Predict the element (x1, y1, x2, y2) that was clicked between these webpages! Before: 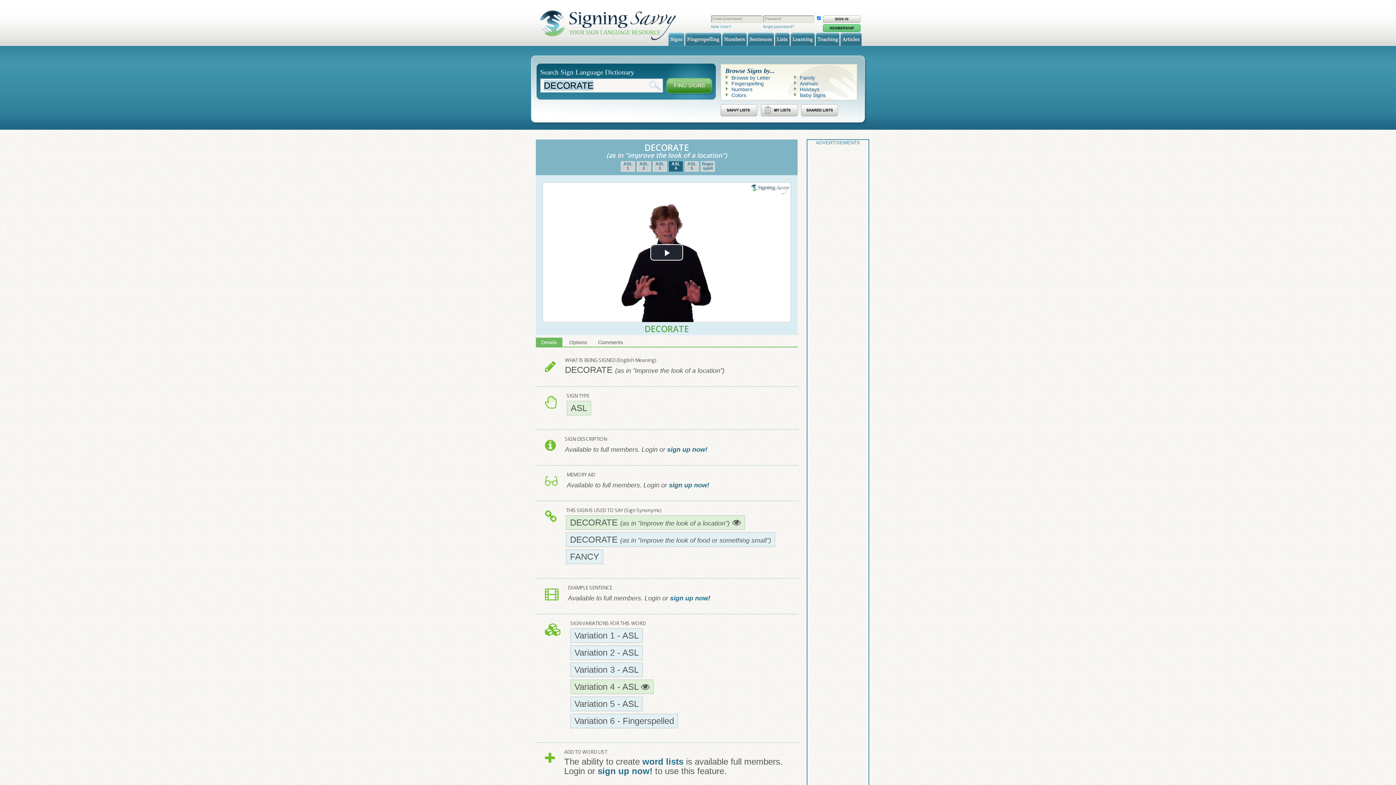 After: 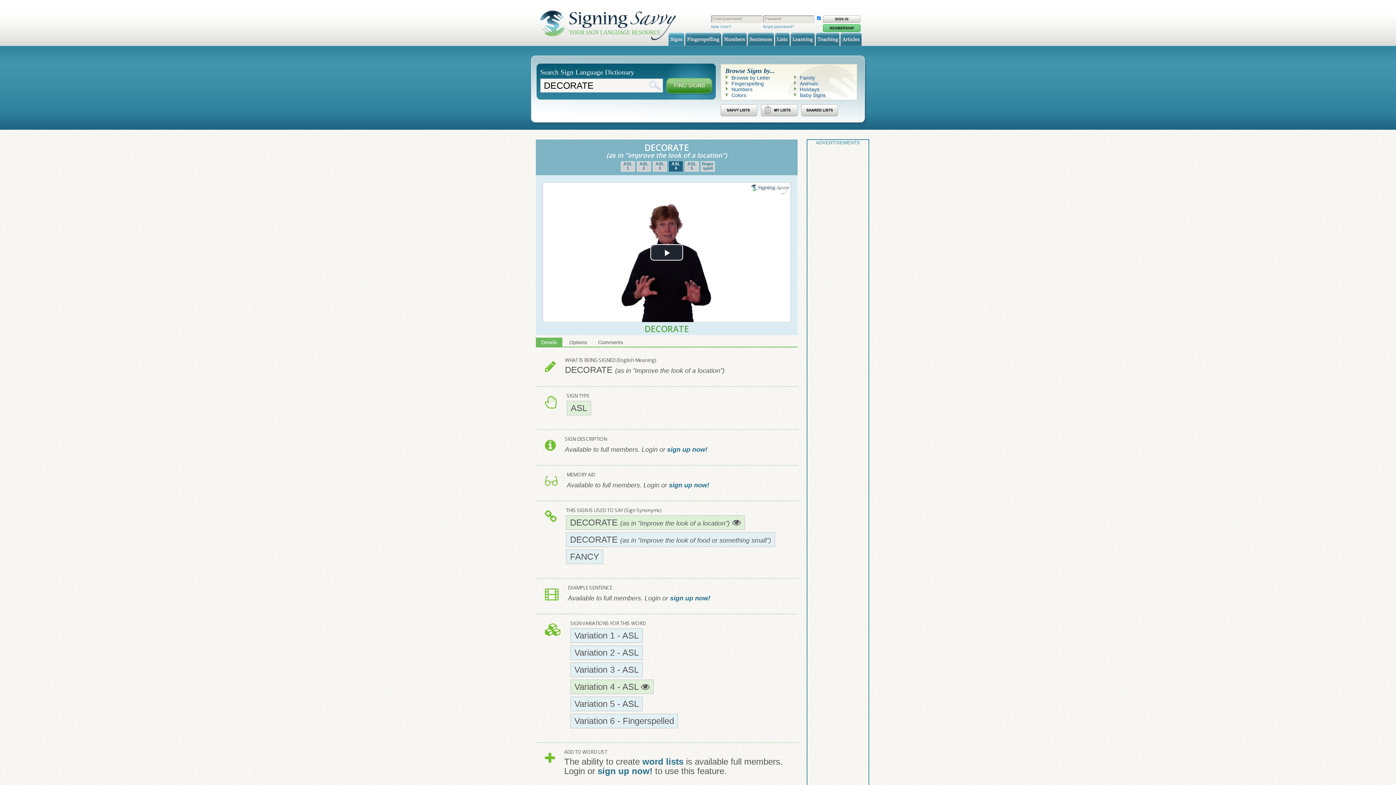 Action: label: Details bbox: (536, 337, 562, 347)